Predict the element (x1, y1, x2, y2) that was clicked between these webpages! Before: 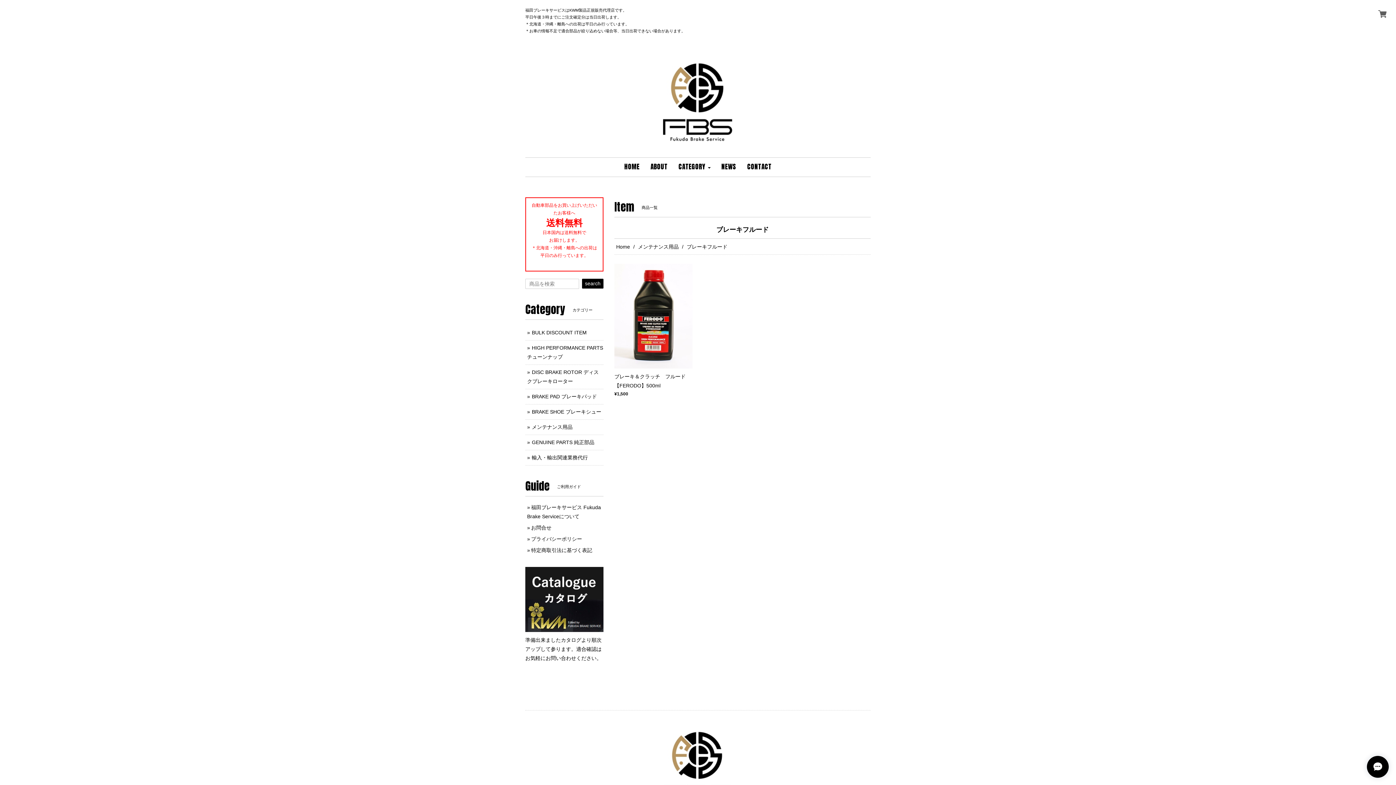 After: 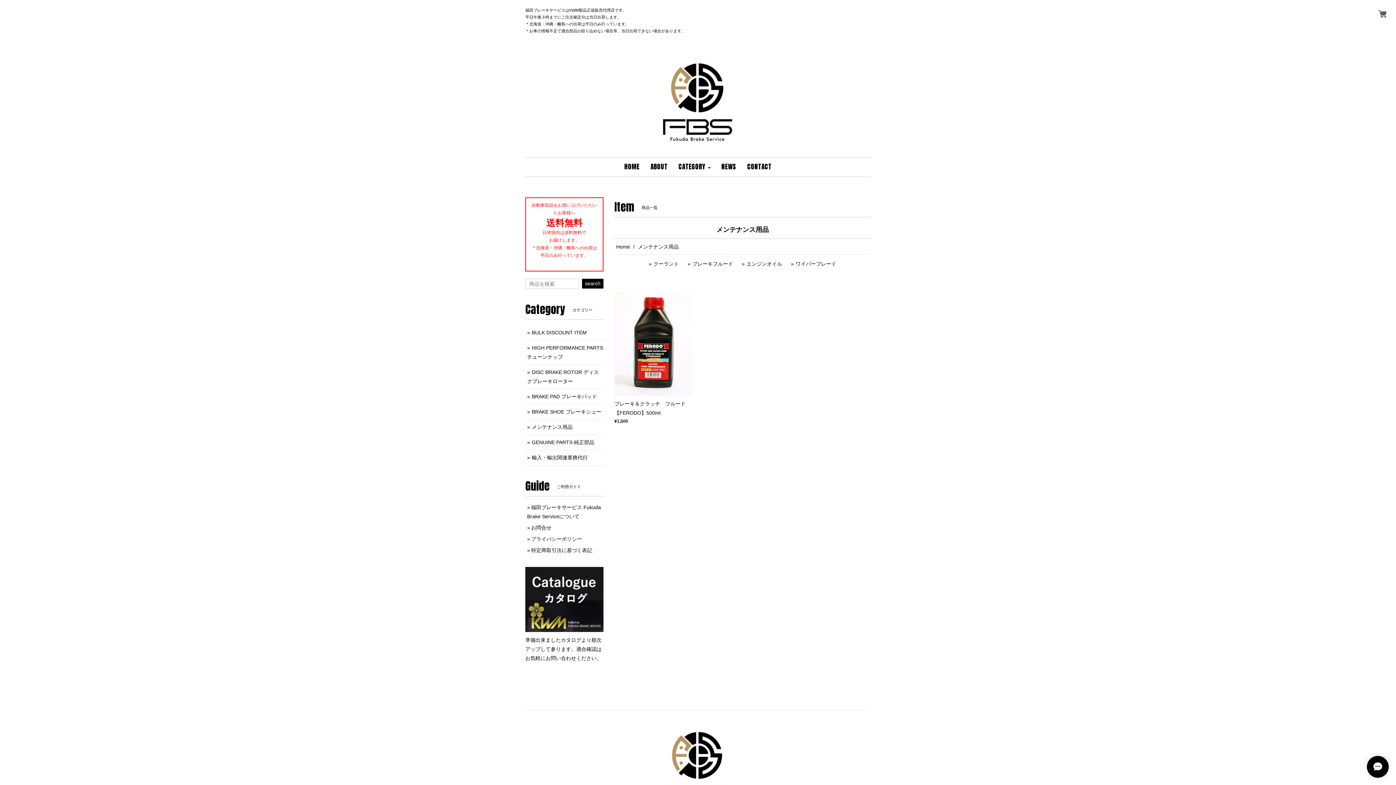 Action: label: メンテナンス用品 bbox: (638, 244, 678, 249)